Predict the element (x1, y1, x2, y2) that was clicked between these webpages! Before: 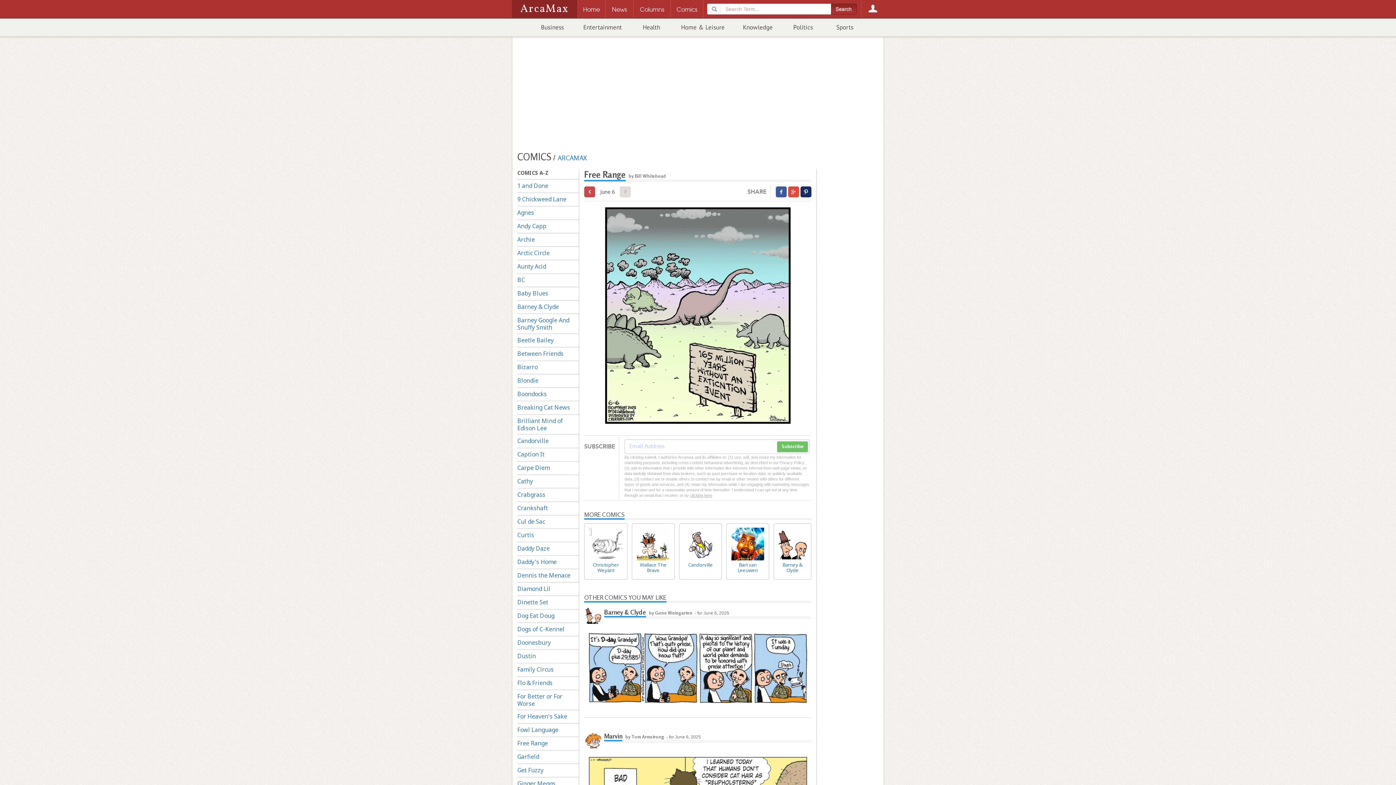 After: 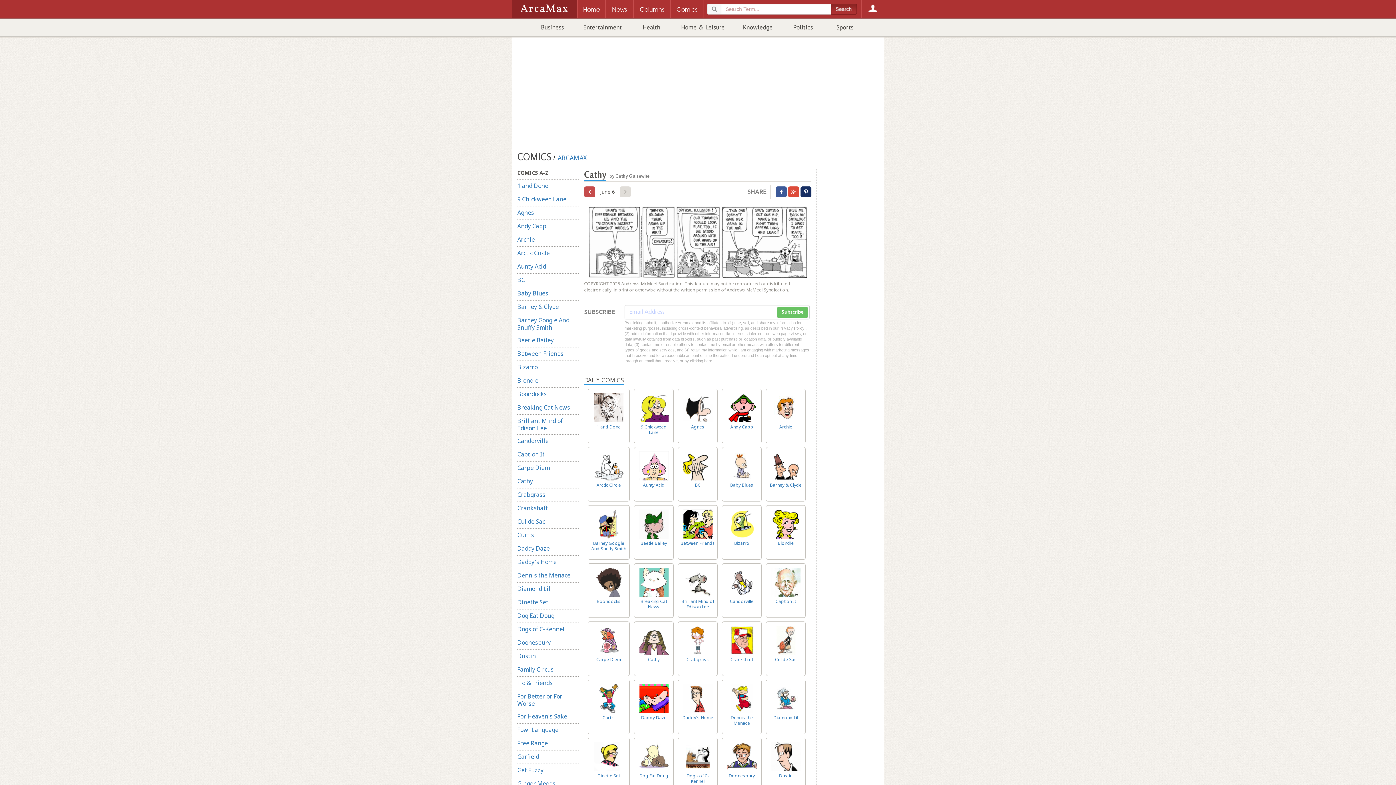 Action: label: COMICS bbox: (517, 150, 551, 163)